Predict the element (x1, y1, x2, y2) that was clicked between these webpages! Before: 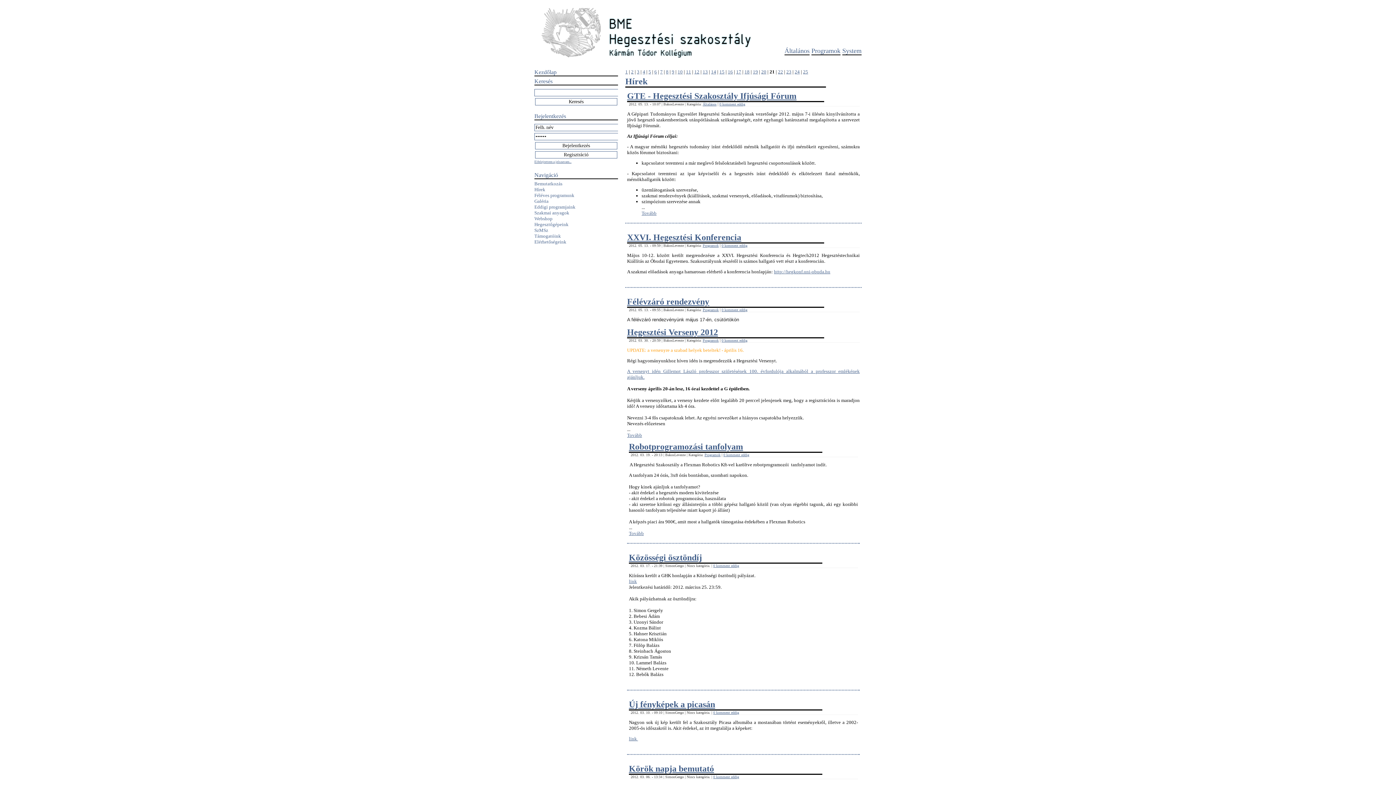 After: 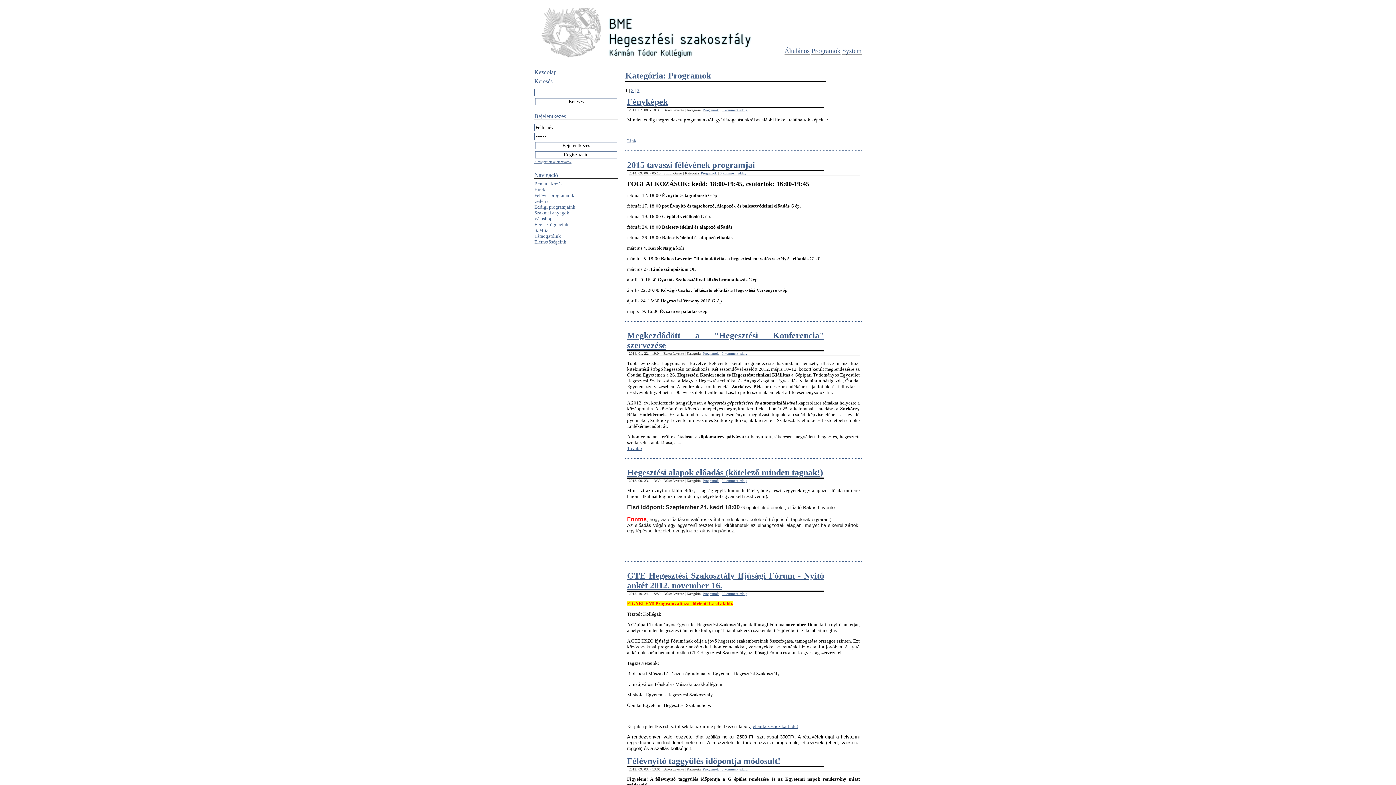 Action: label: Programok bbox: (811, 47, 840, 55)